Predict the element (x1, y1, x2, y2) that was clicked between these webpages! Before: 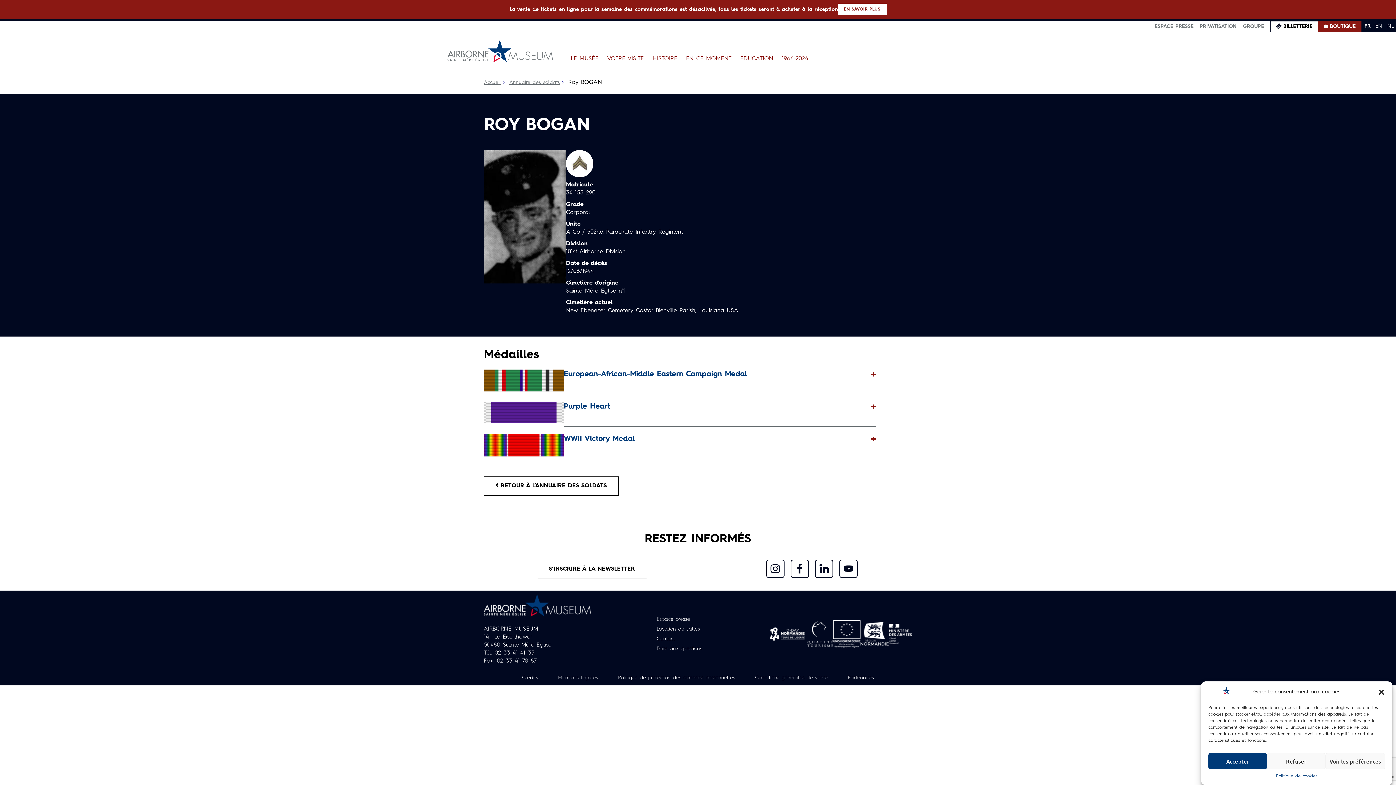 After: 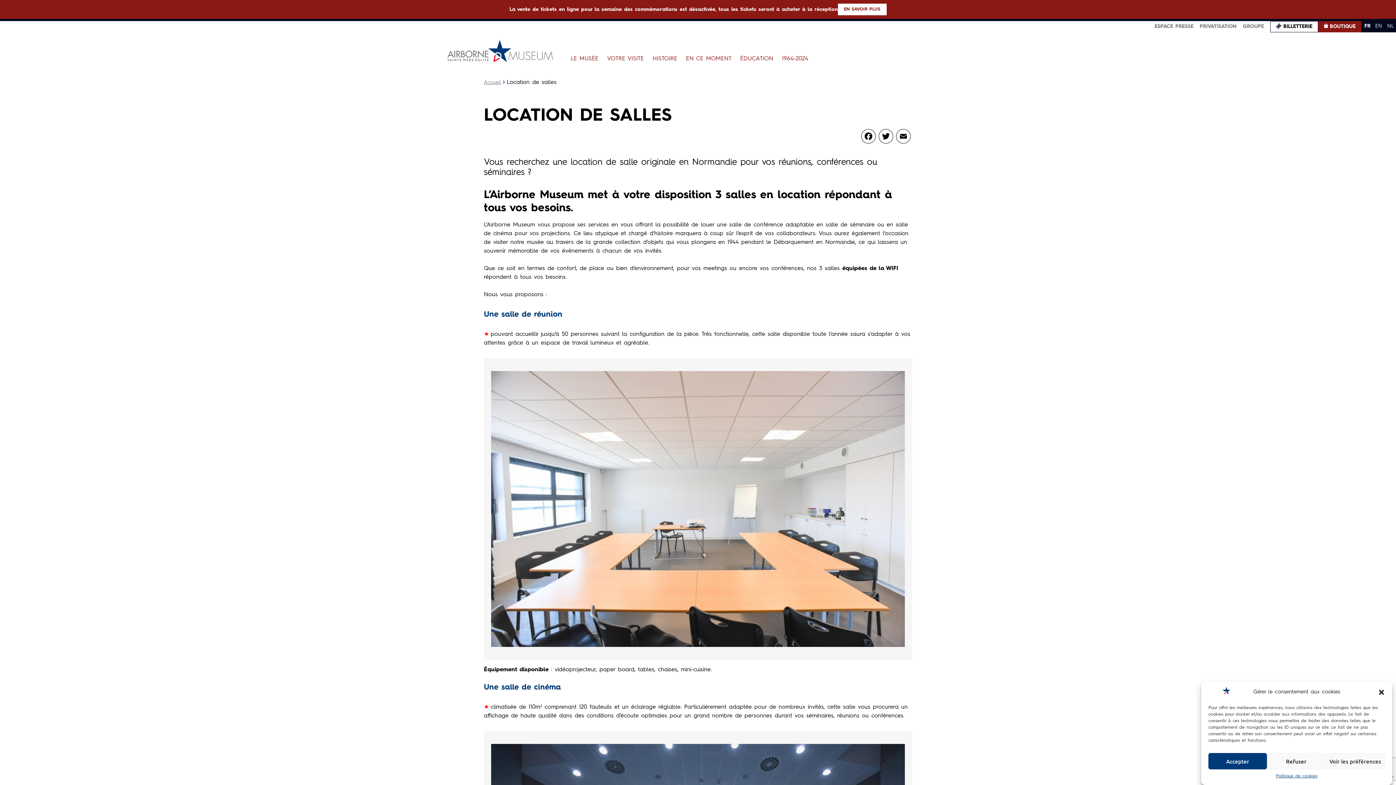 Action: bbox: (1200, 22, 1237, 34) label: PRIVATISATION